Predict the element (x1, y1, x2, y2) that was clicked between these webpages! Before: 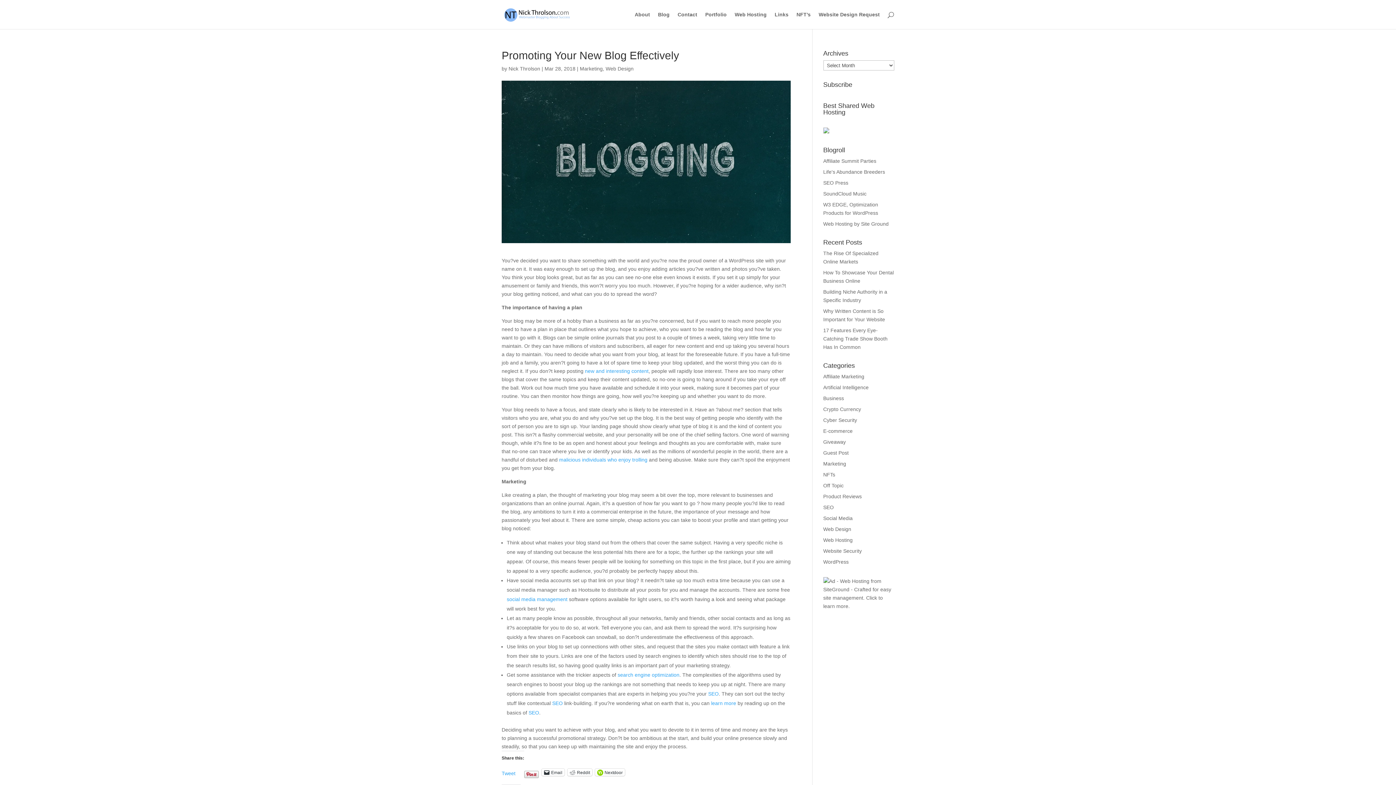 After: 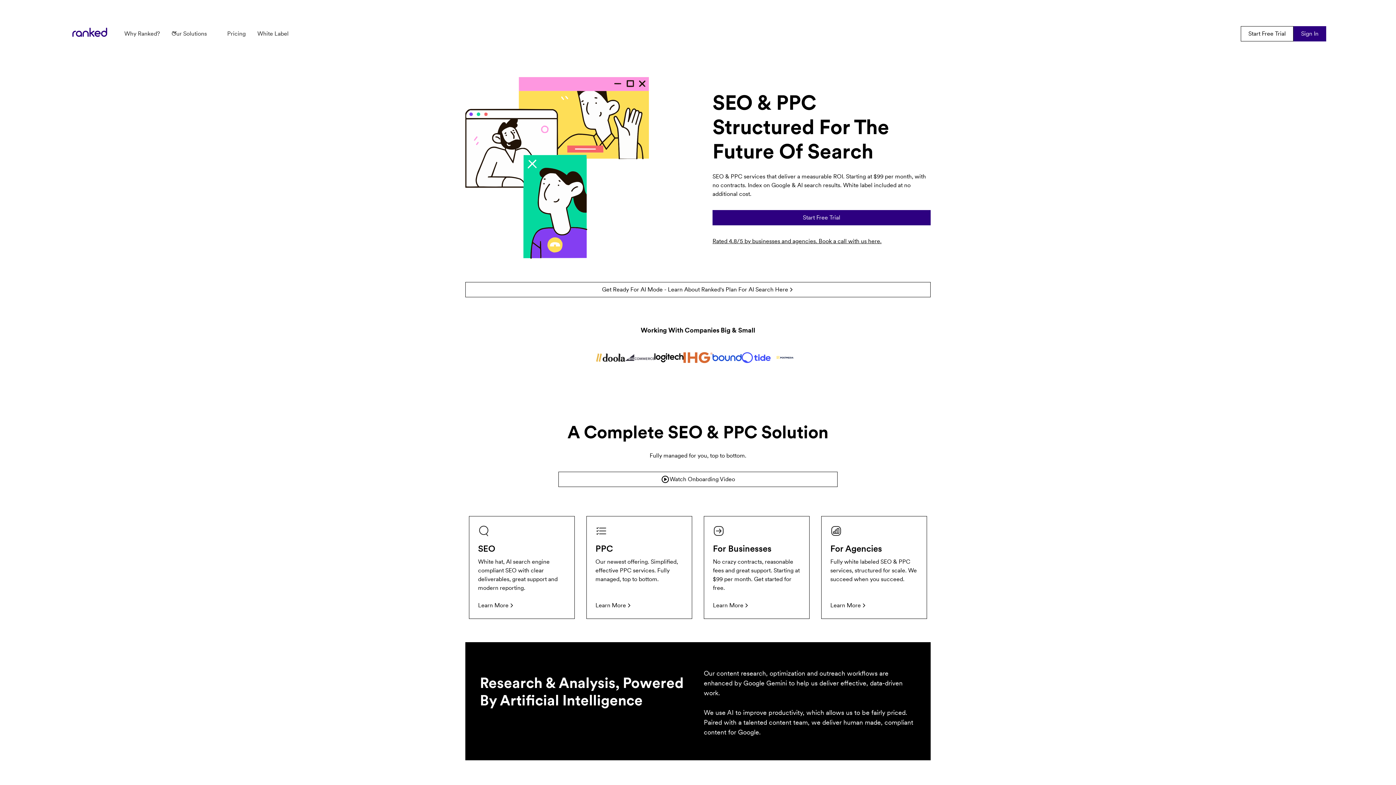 Action: bbox: (708, 691, 718, 697) label: SEO